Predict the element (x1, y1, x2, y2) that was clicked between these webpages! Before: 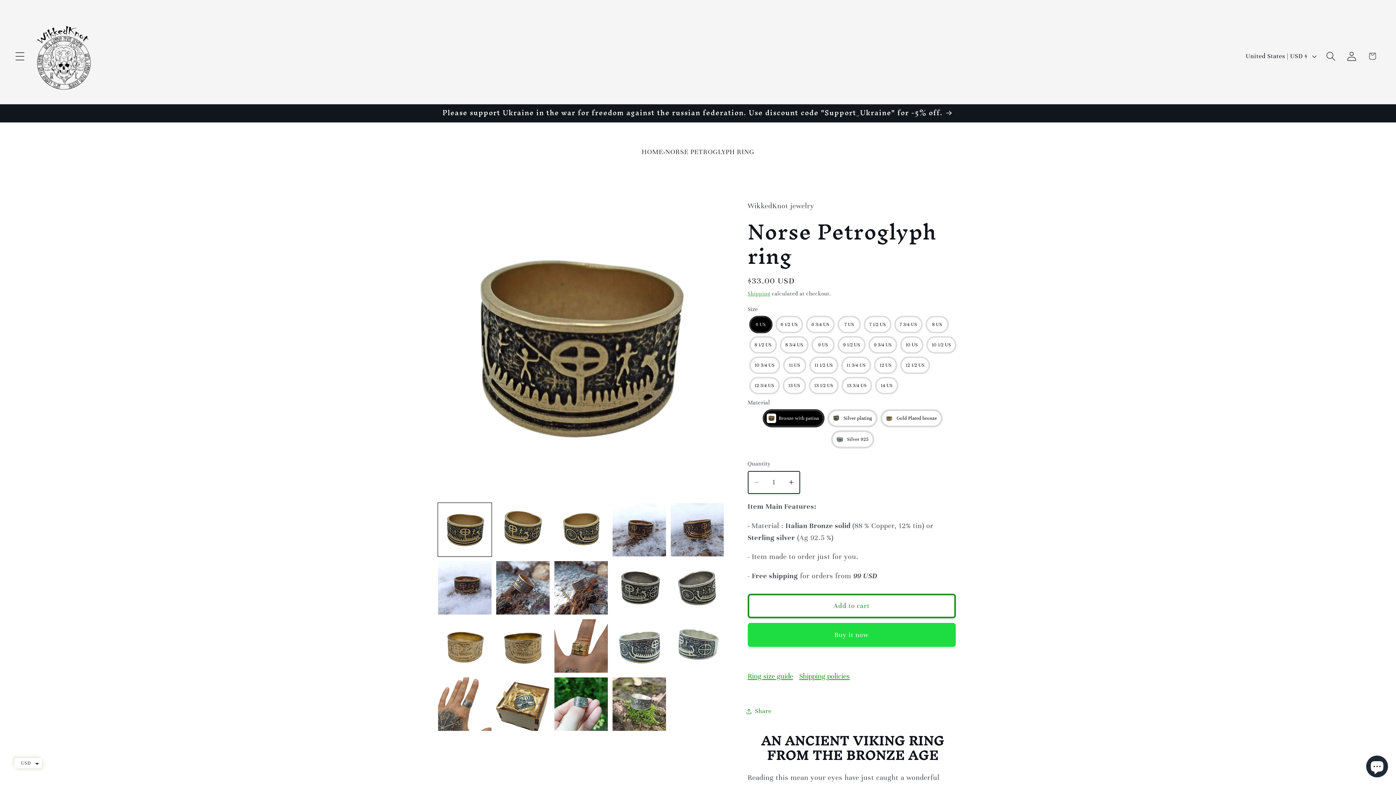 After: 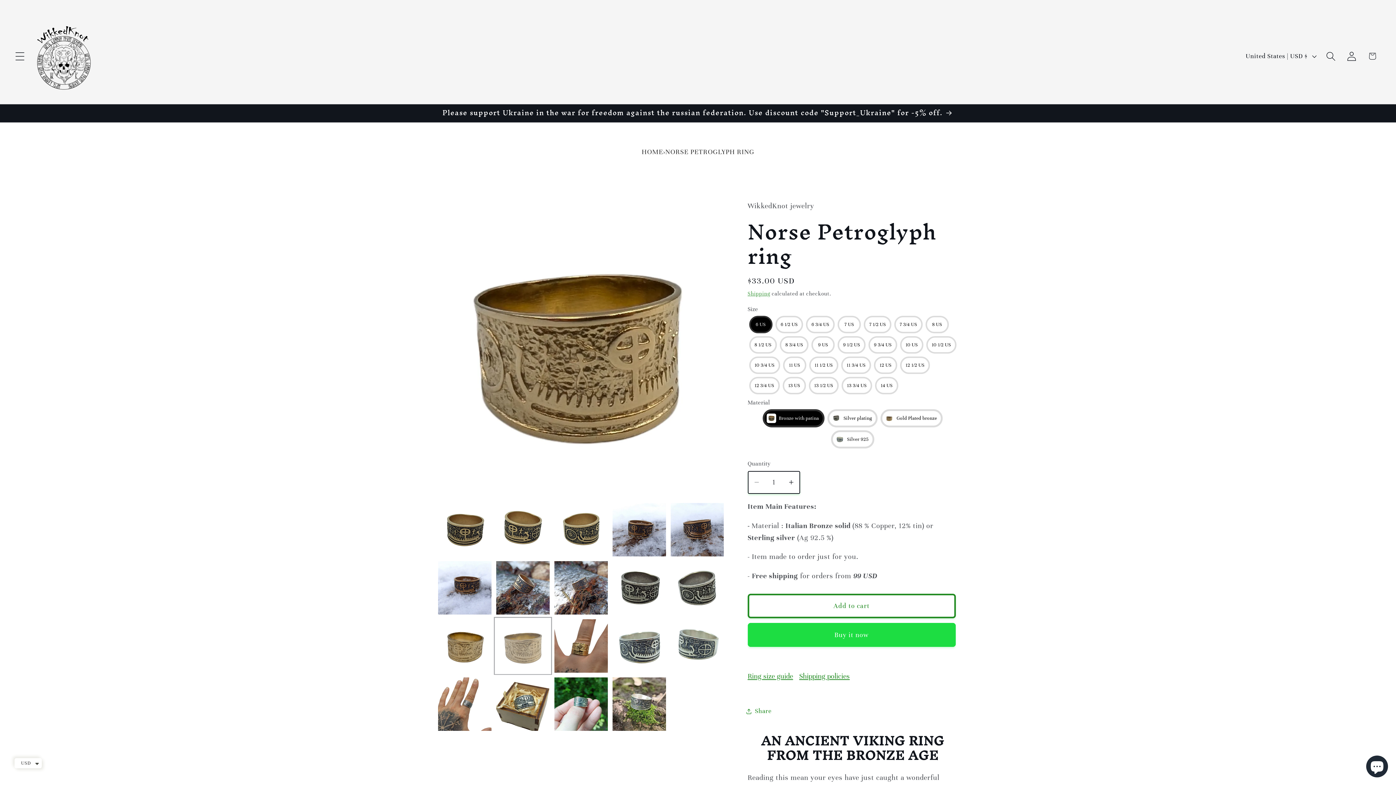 Action: label: Load image 14 in gallery view bbox: (496, 619, 549, 672)